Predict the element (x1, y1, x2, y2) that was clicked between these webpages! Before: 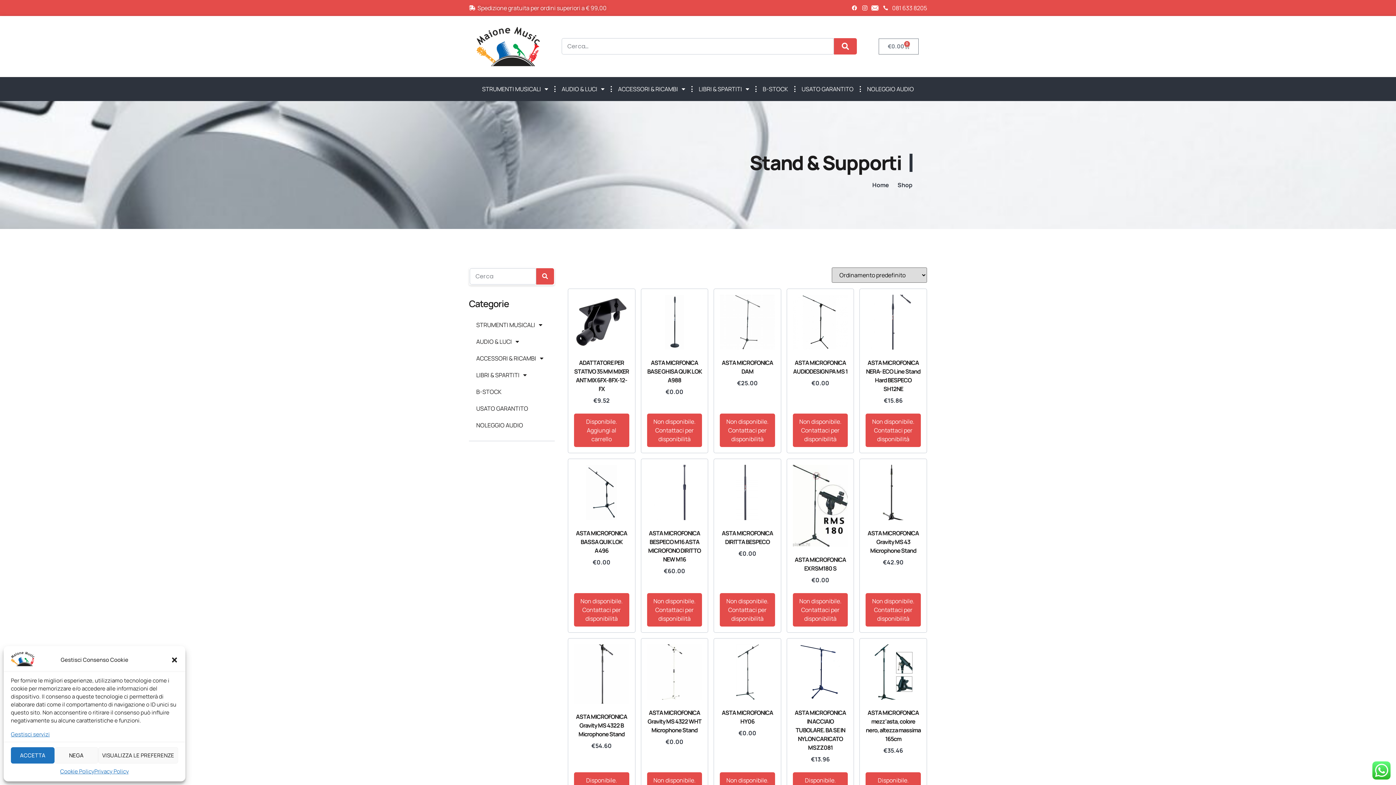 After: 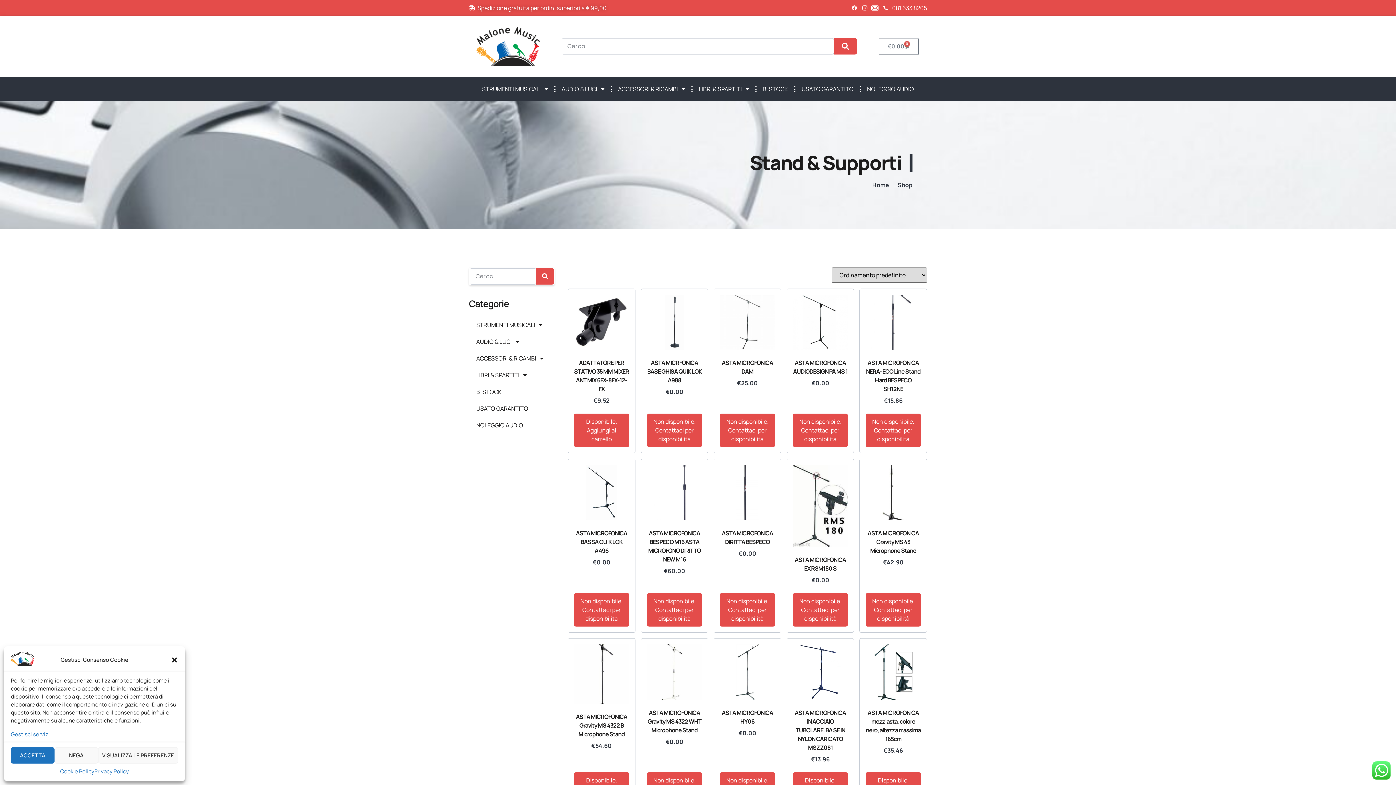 Action: label: Home bbox: (864, 180, 889, 189)